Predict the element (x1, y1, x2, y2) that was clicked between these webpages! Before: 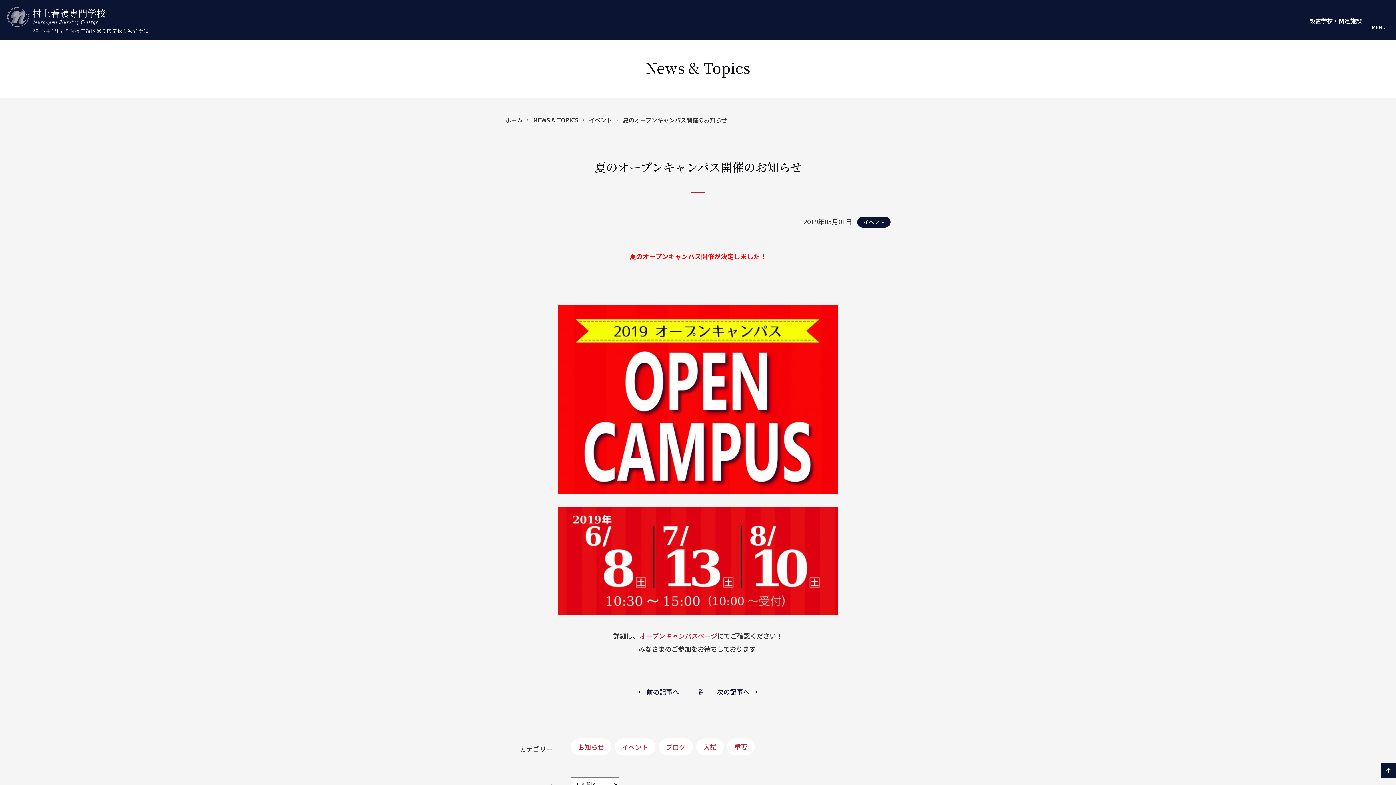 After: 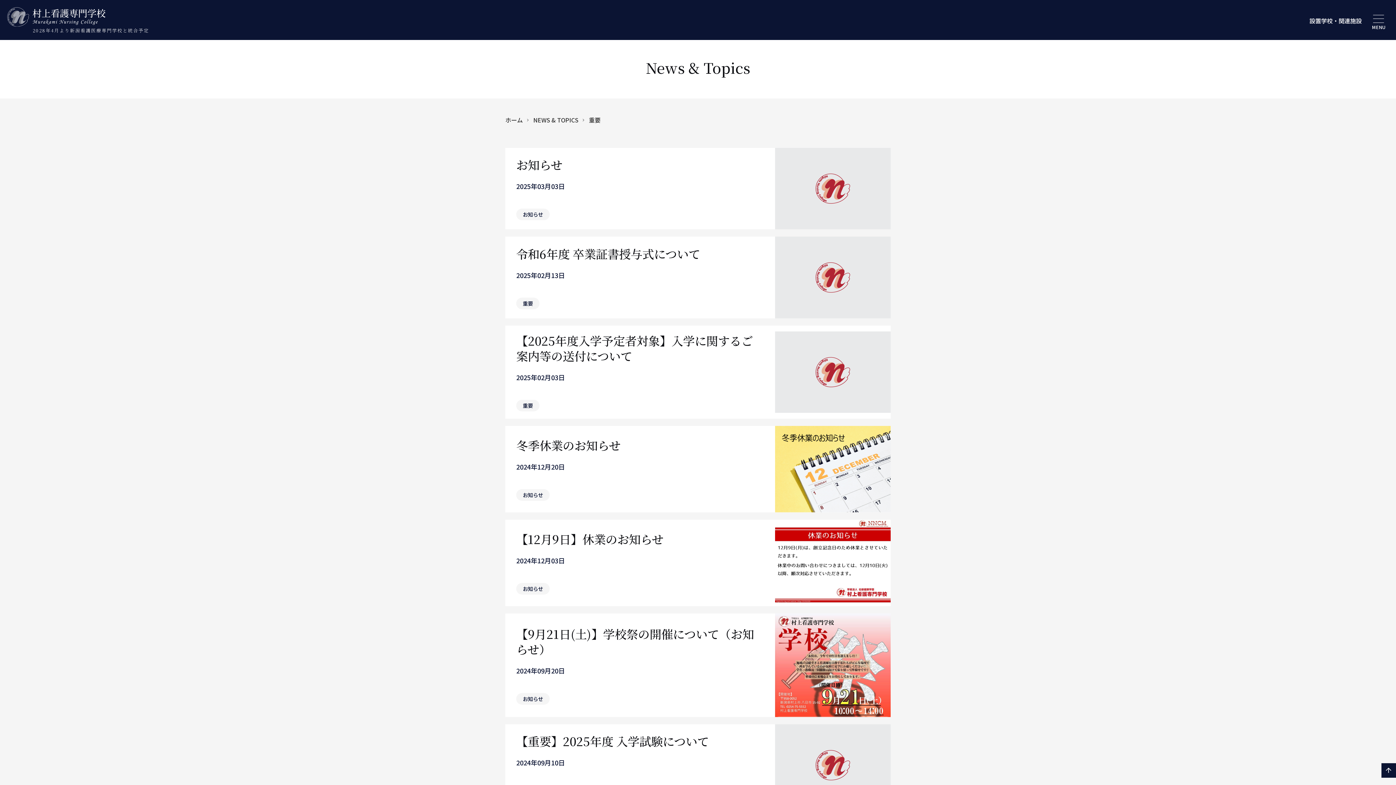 Action: label: 重要 bbox: (727, 738, 754, 755)